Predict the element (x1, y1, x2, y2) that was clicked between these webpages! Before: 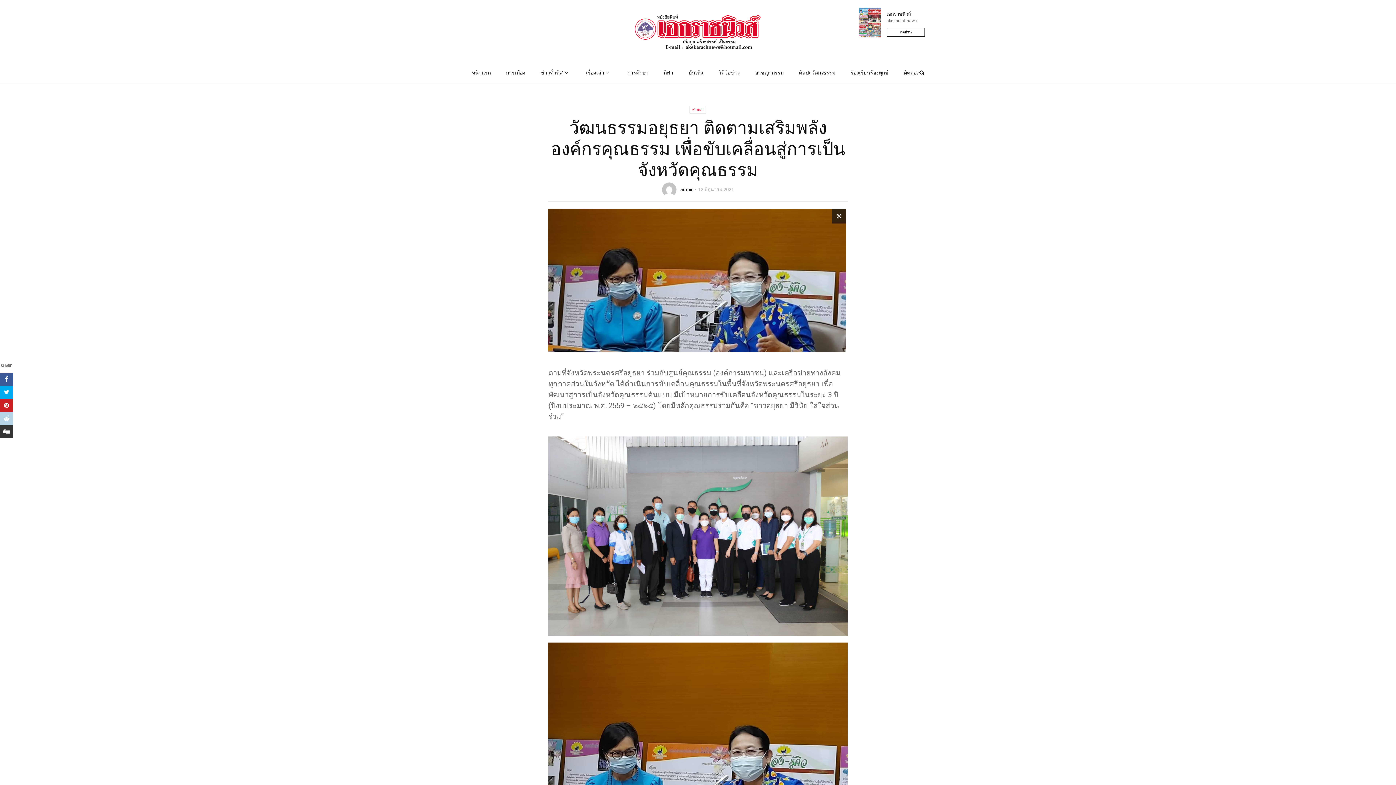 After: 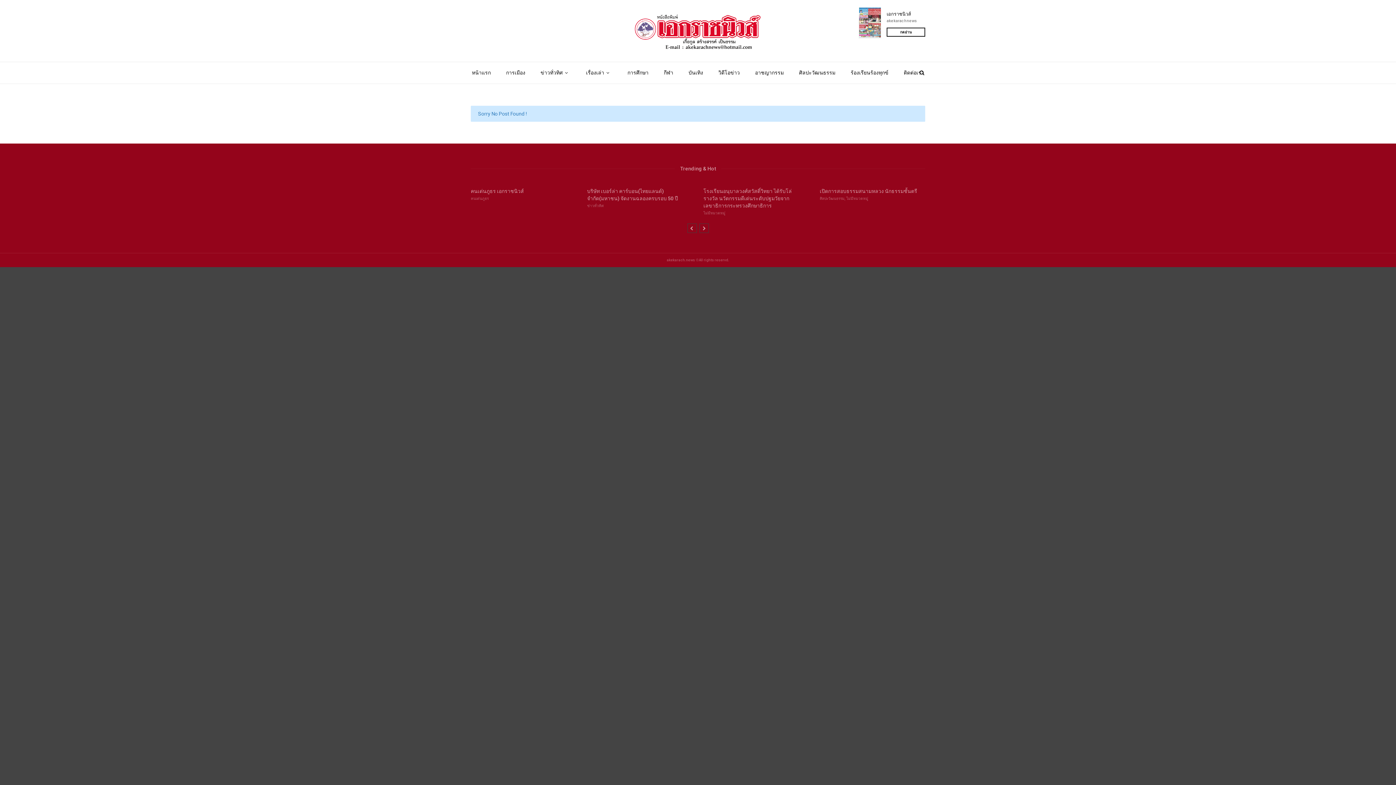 Action: label: วิดีโอข่าว bbox: (710, 62, 747, 83)